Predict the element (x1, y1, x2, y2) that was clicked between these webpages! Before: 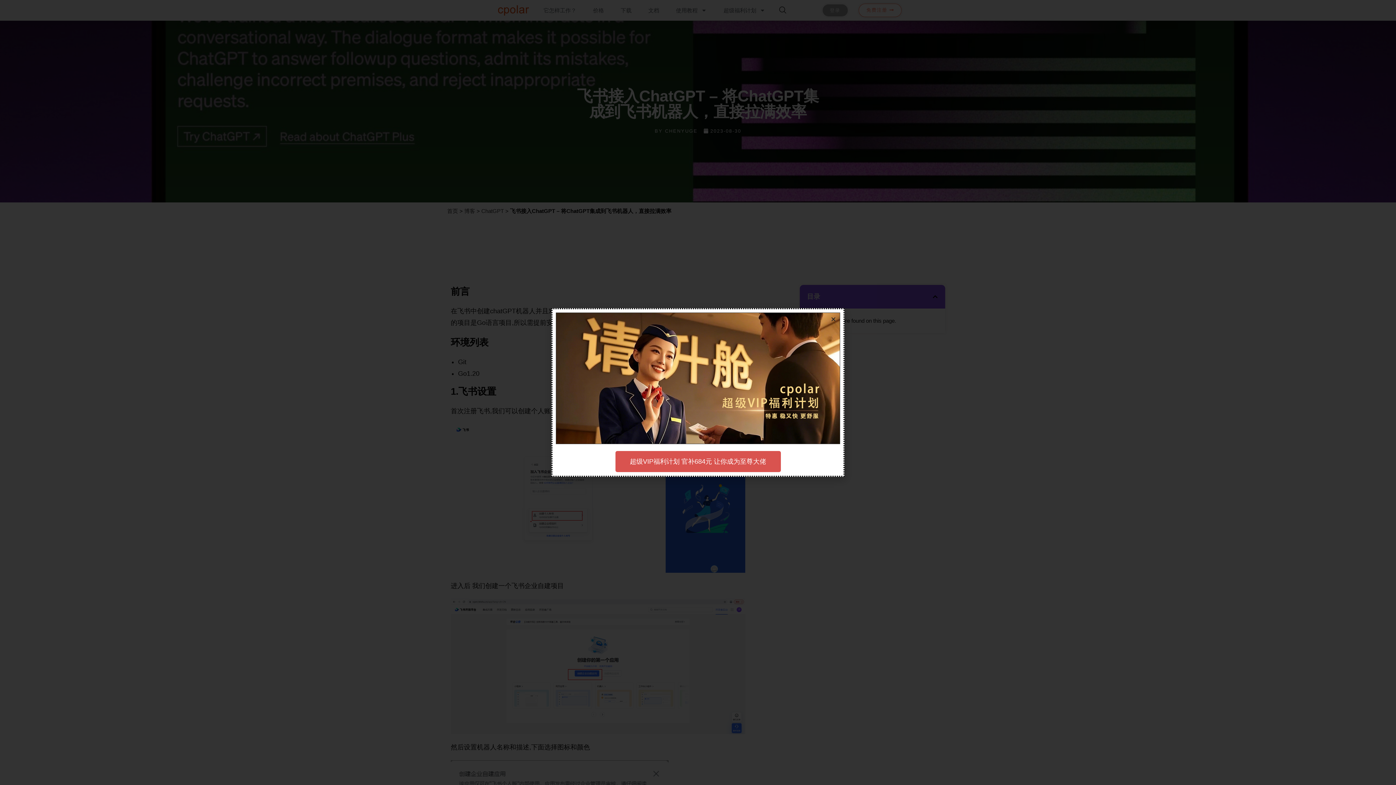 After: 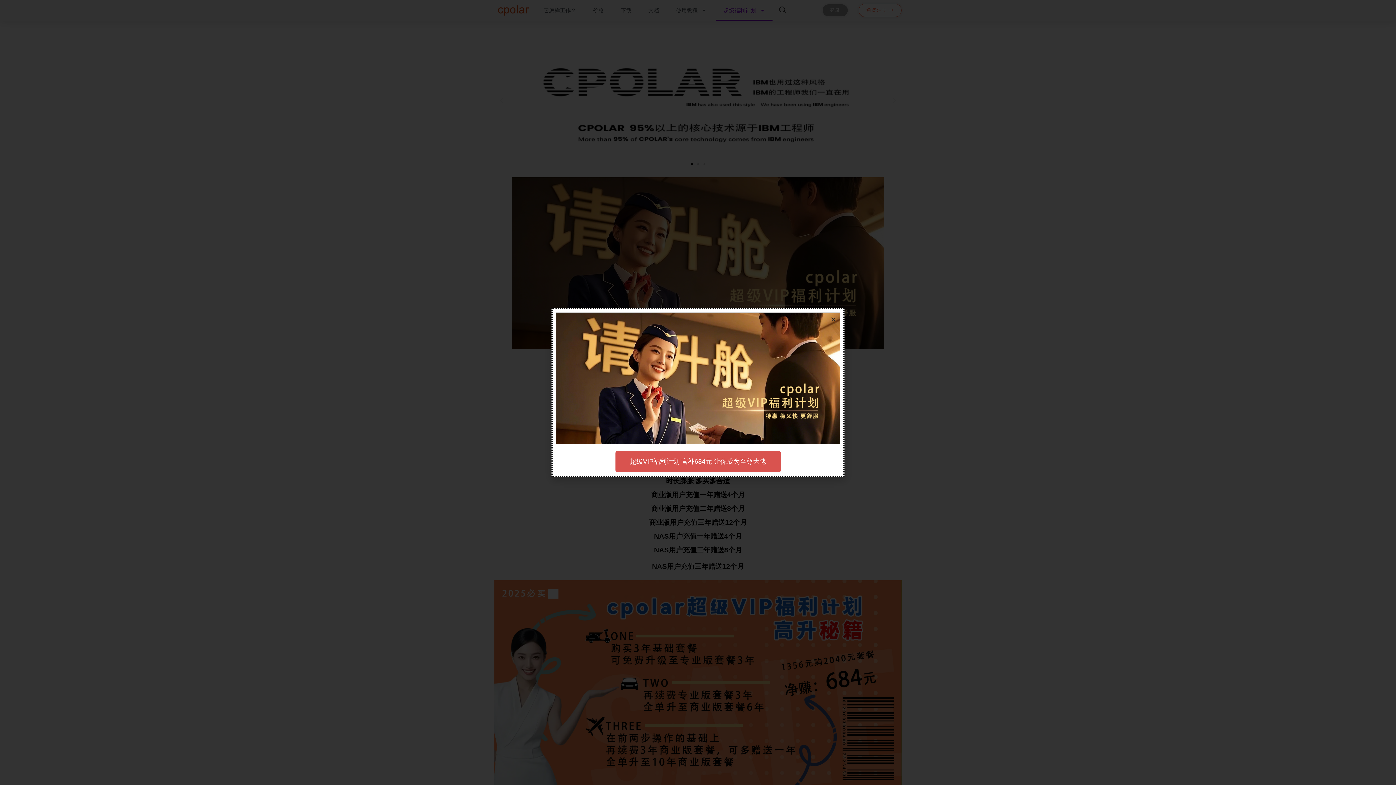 Action: bbox: (556, 313, 840, 444)